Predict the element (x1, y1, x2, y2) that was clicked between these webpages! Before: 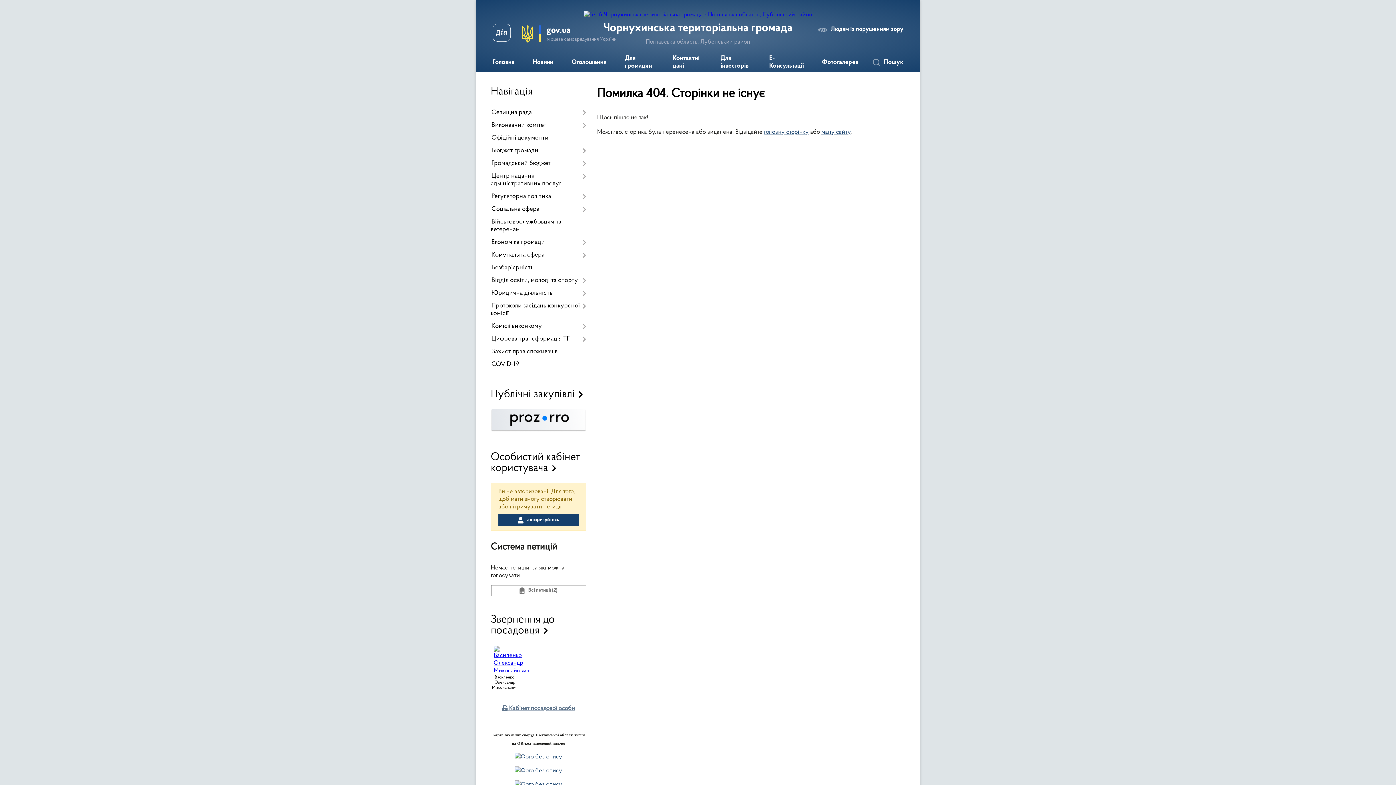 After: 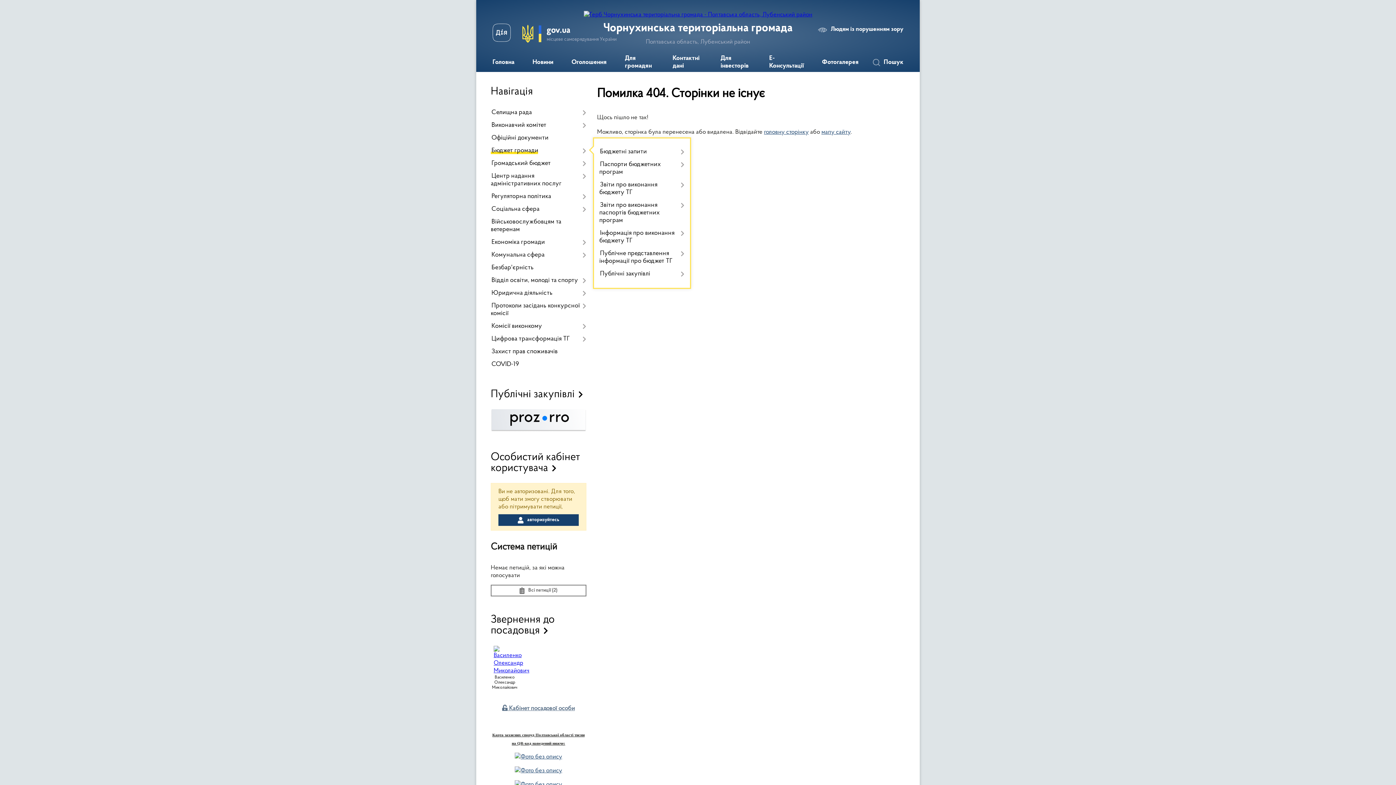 Action: bbox: (490, 144, 586, 157) label: Бюджет громади